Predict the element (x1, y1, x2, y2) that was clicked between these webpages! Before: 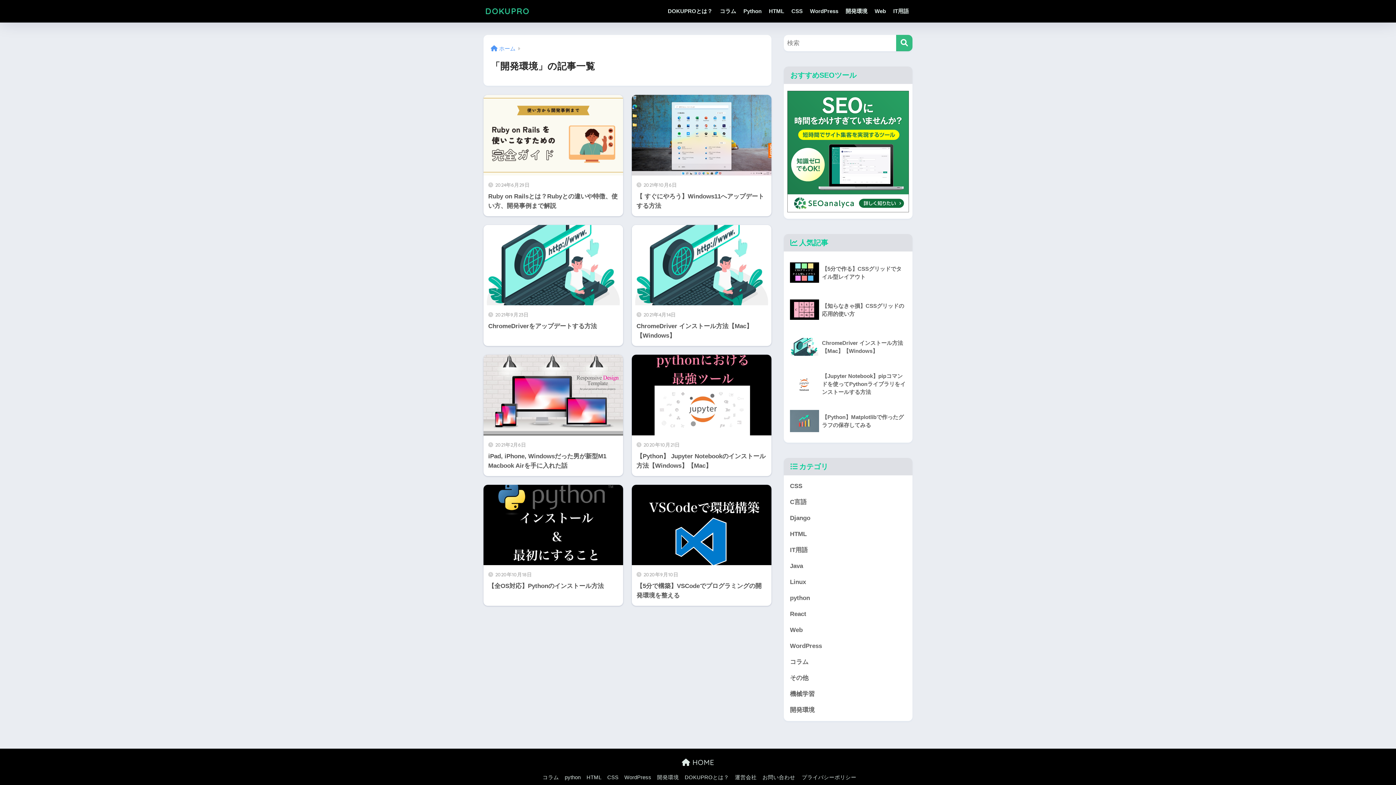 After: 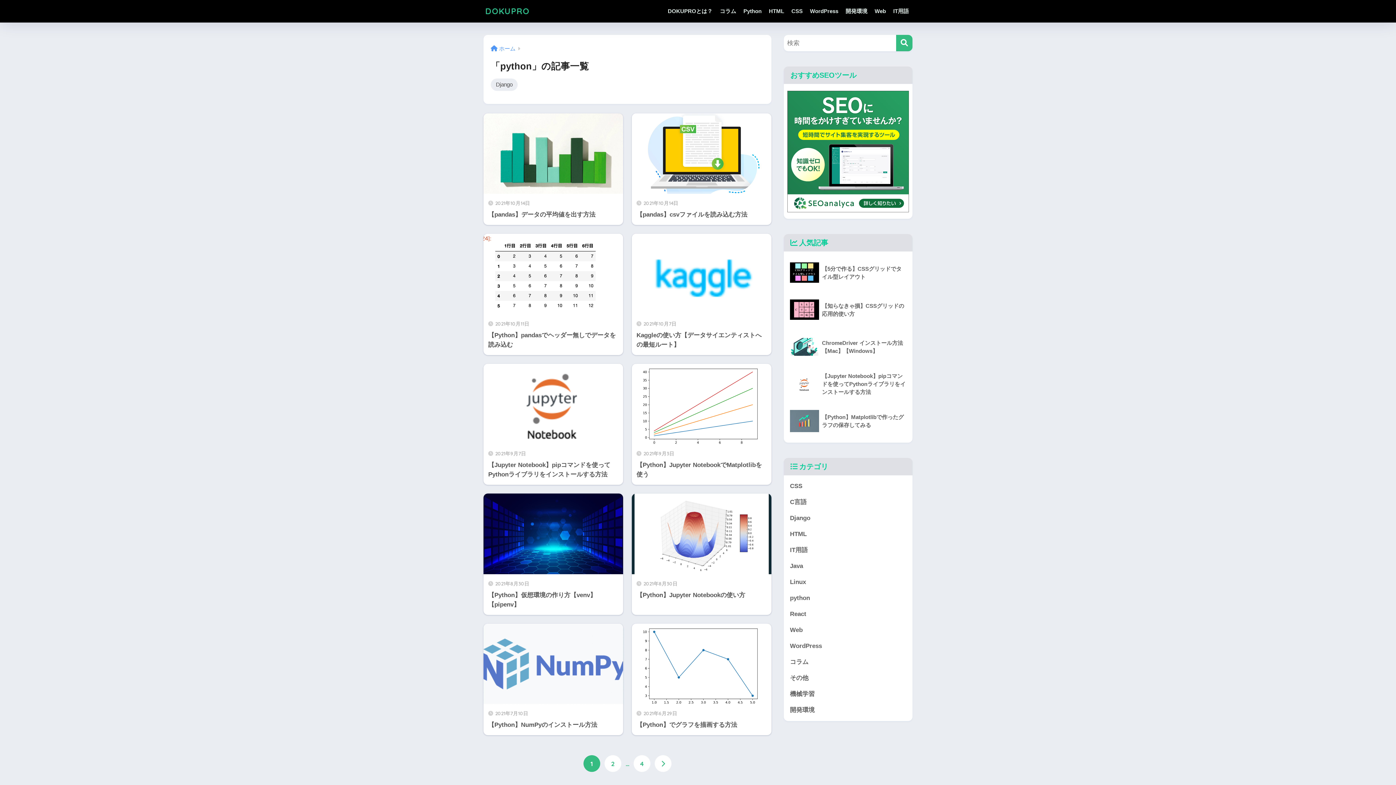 Action: bbox: (564, 774, 580, 780) label: python